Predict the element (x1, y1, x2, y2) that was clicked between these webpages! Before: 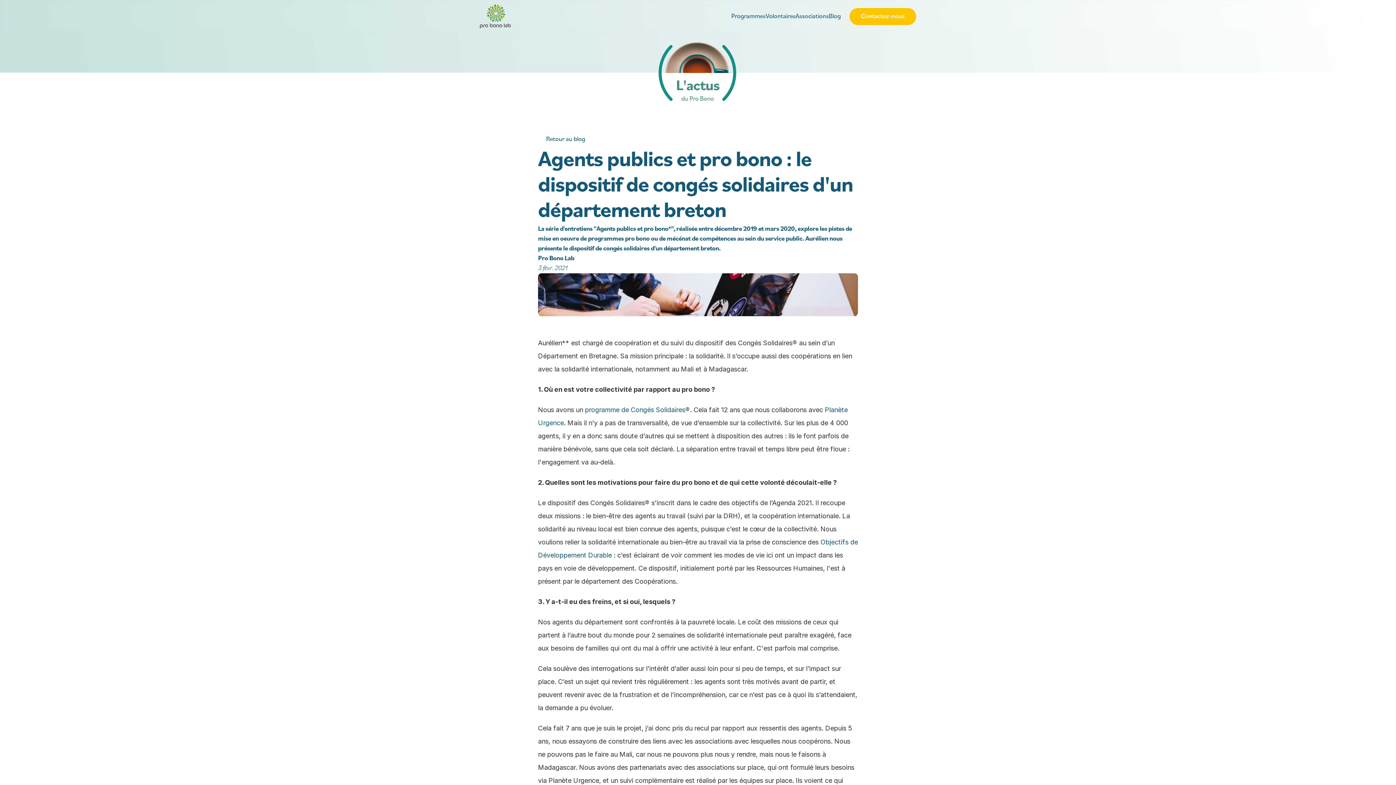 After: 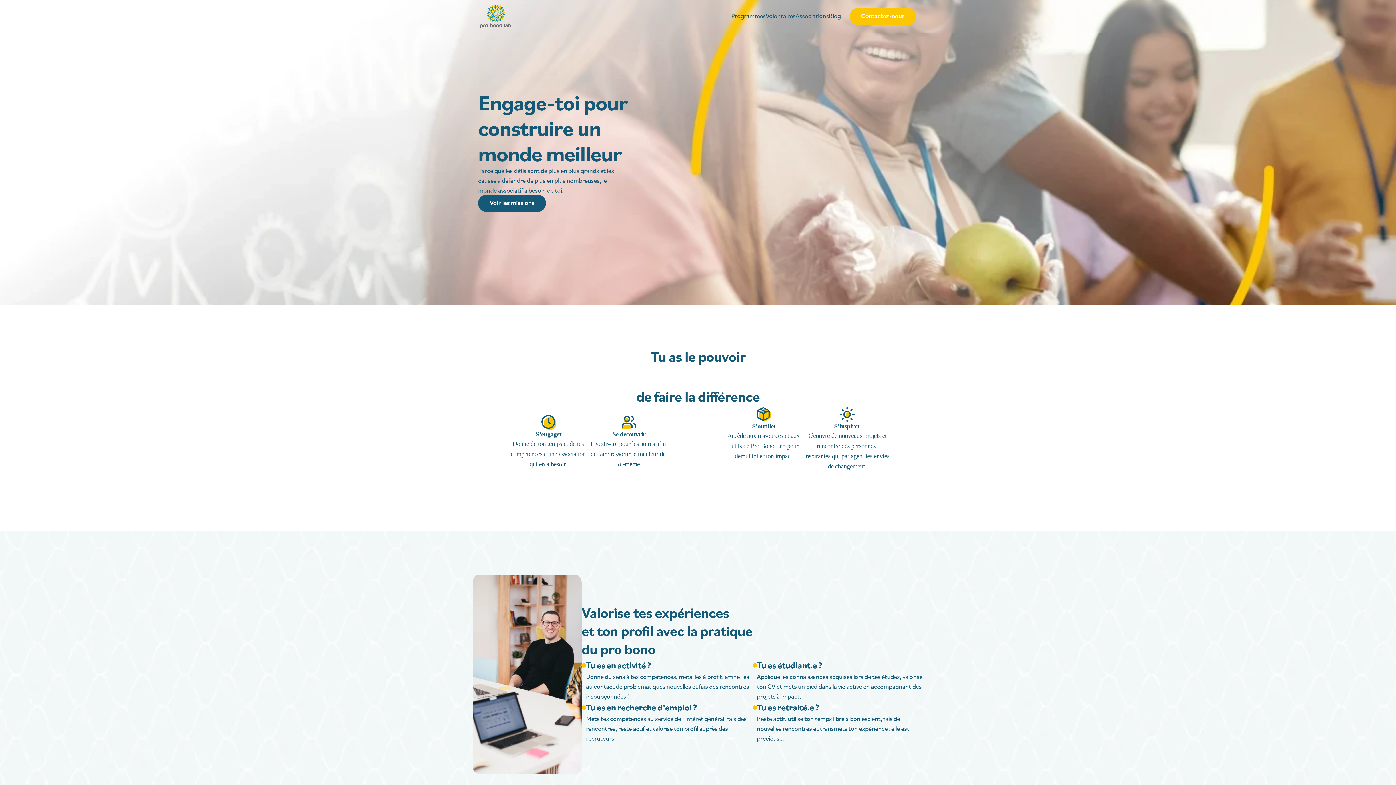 Action: bbox: (765, 13, 795, 20) label: Volontaires